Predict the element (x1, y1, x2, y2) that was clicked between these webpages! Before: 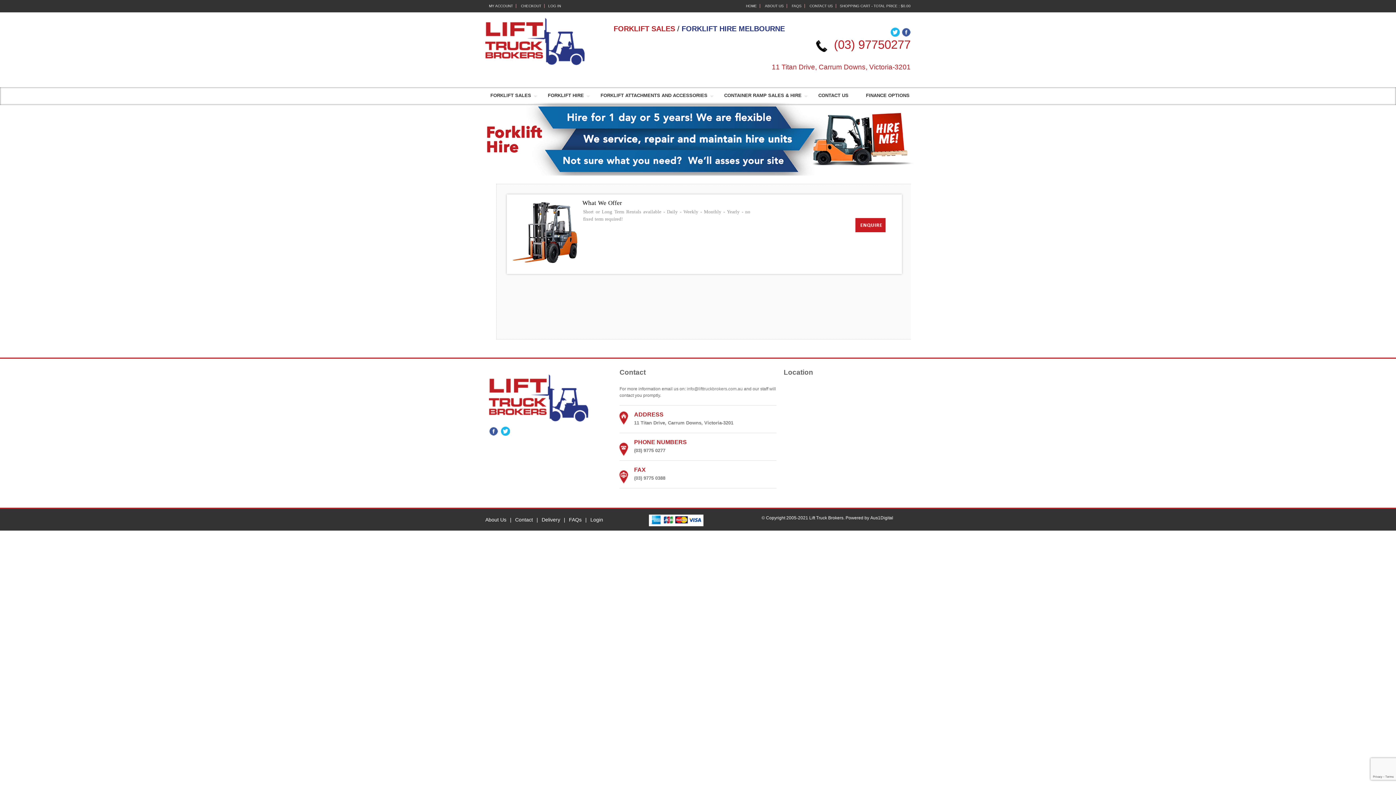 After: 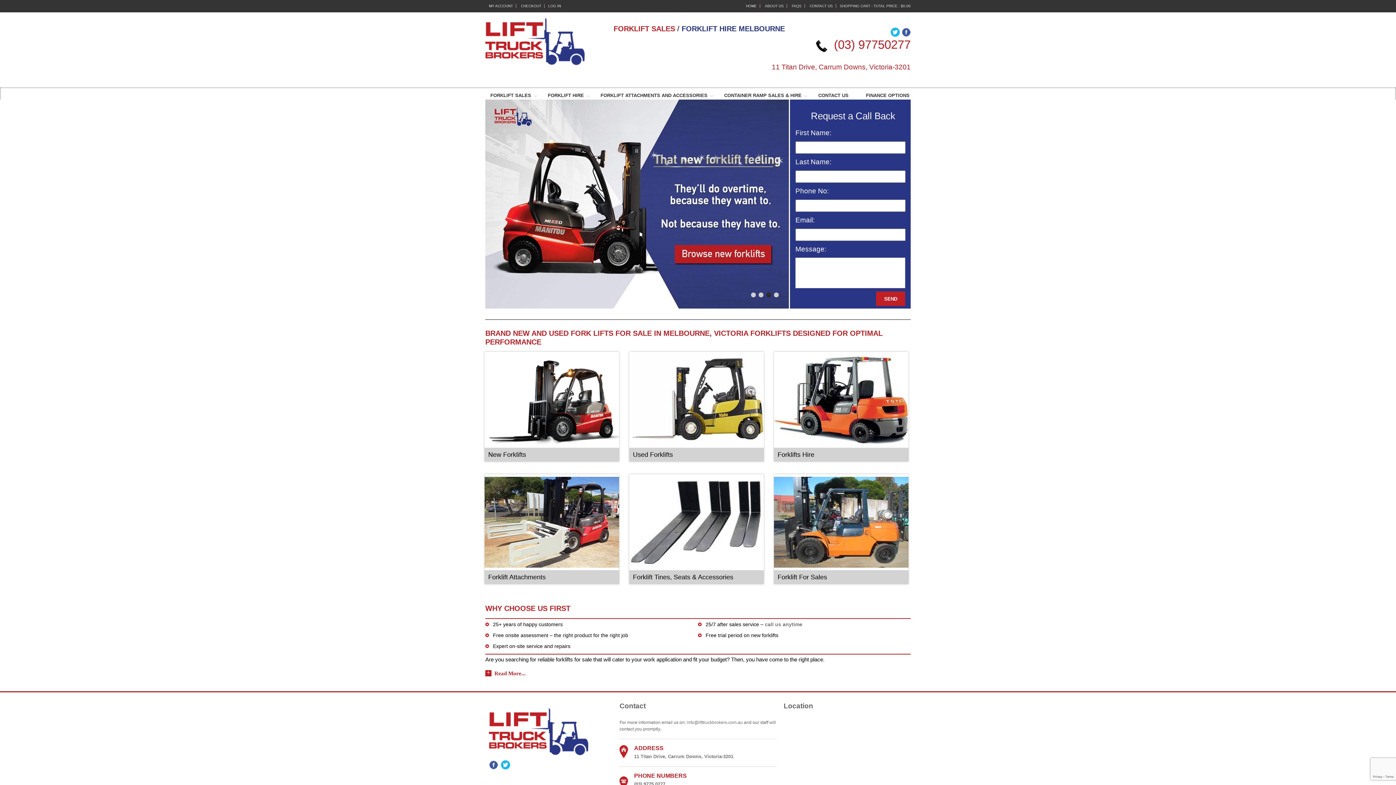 Action: bbox: (489, 394, 588, 400)